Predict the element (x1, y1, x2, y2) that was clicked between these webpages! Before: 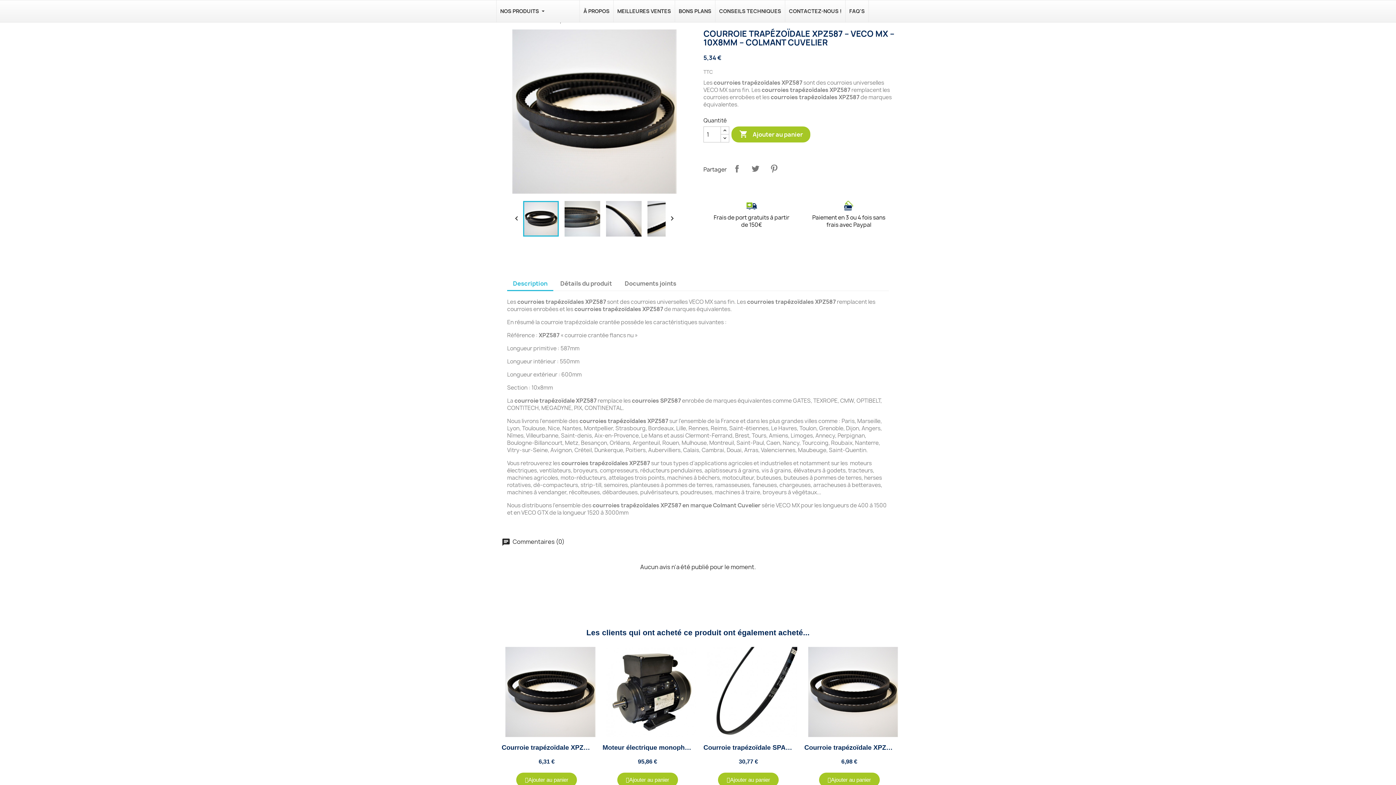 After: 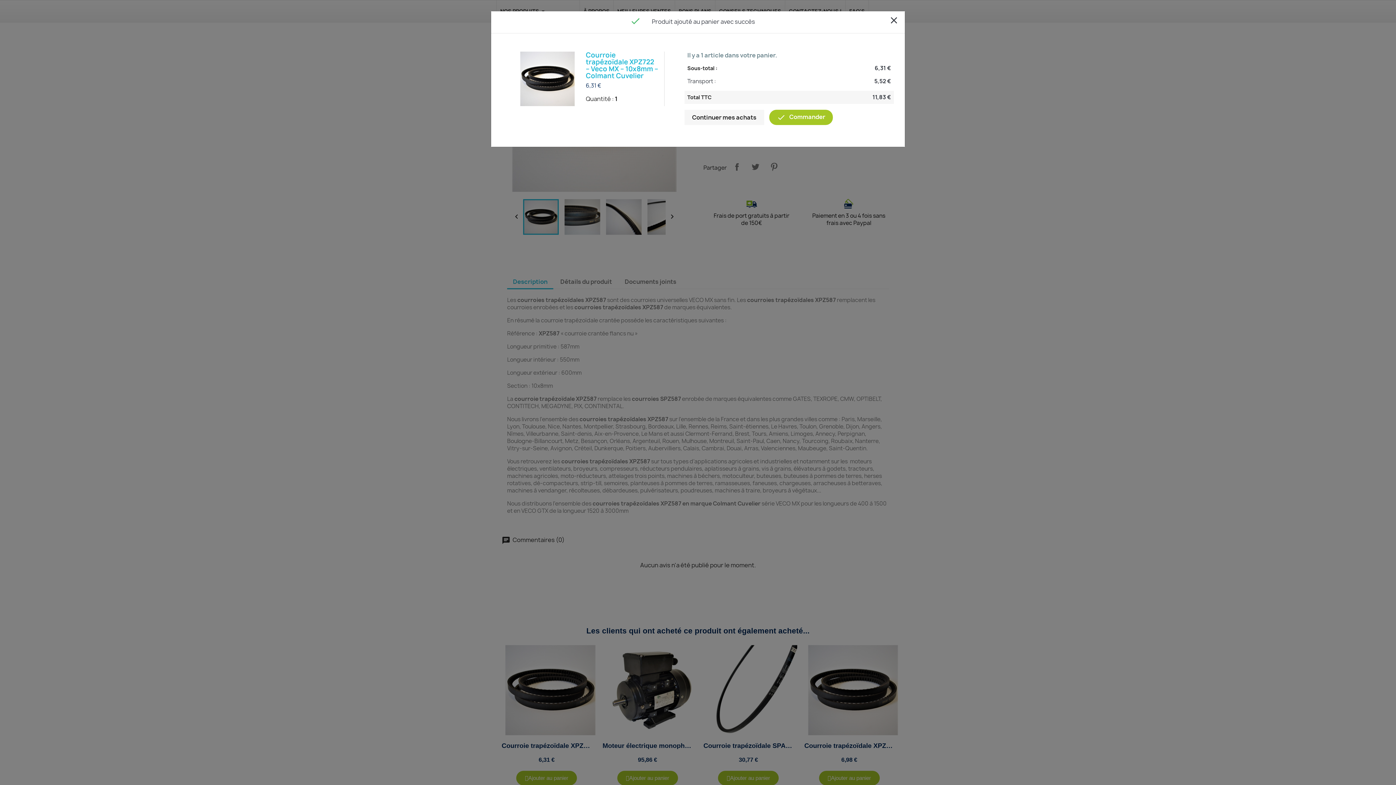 Action: label: Ajouter au panier bbox: (516, 772, 577, 787)